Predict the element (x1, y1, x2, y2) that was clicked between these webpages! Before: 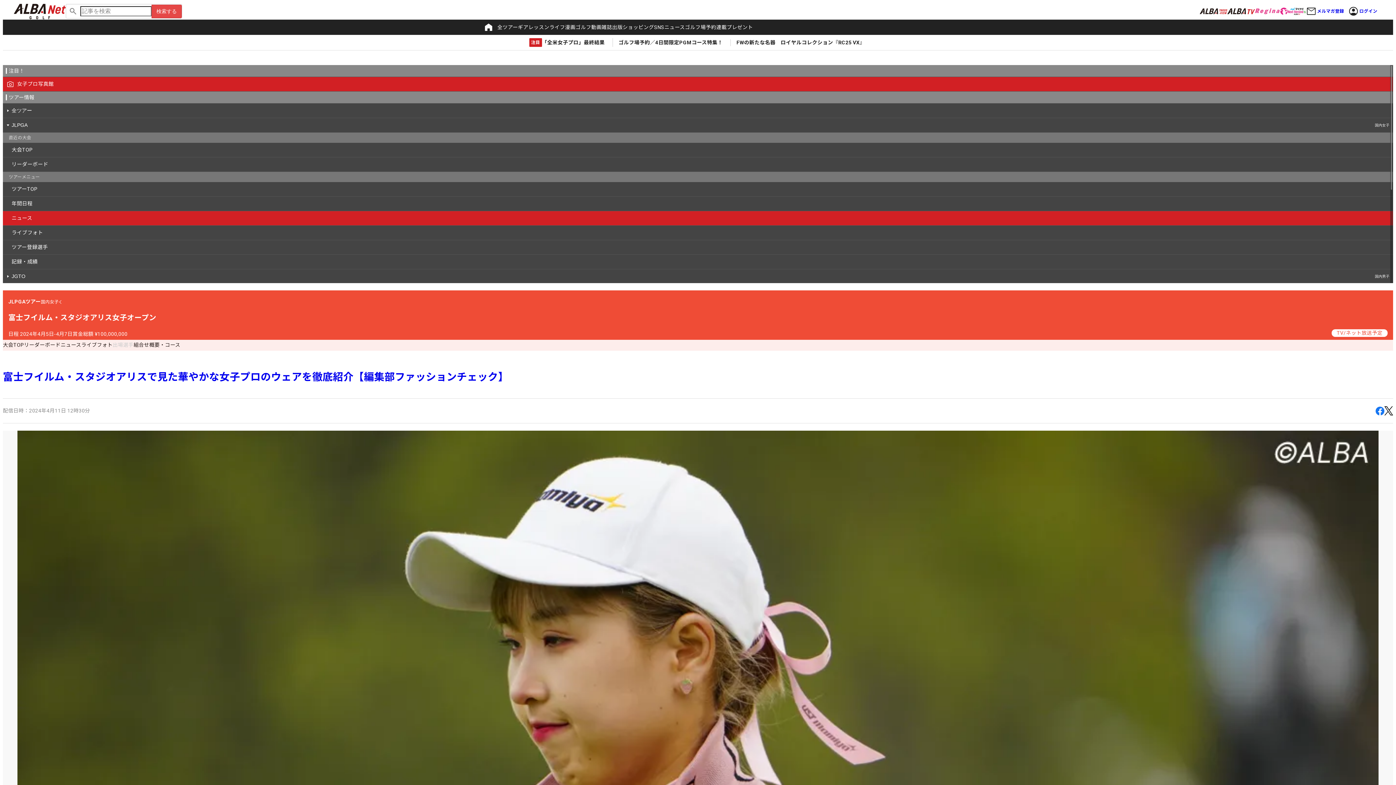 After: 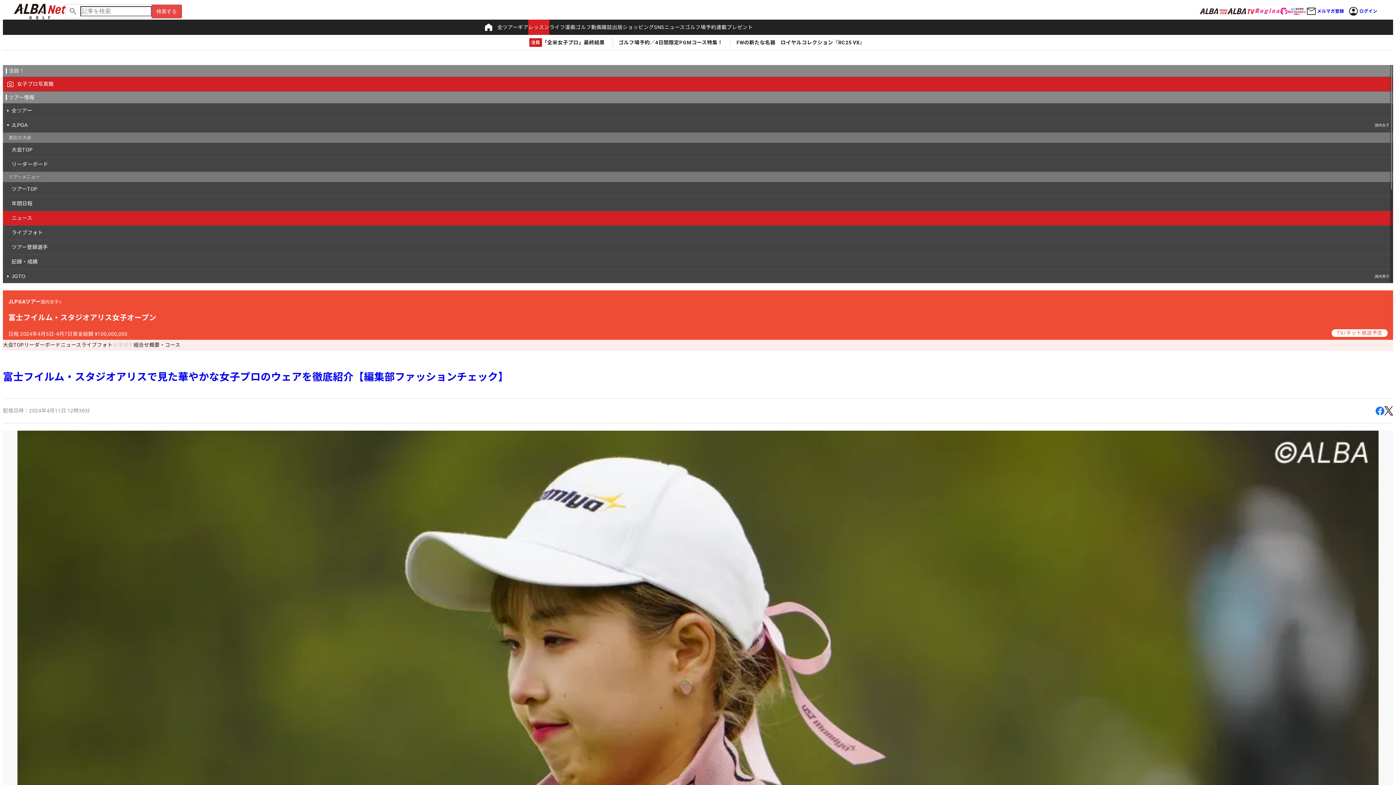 Action: bbox: (528, 19, 549, 34) label: レッスン